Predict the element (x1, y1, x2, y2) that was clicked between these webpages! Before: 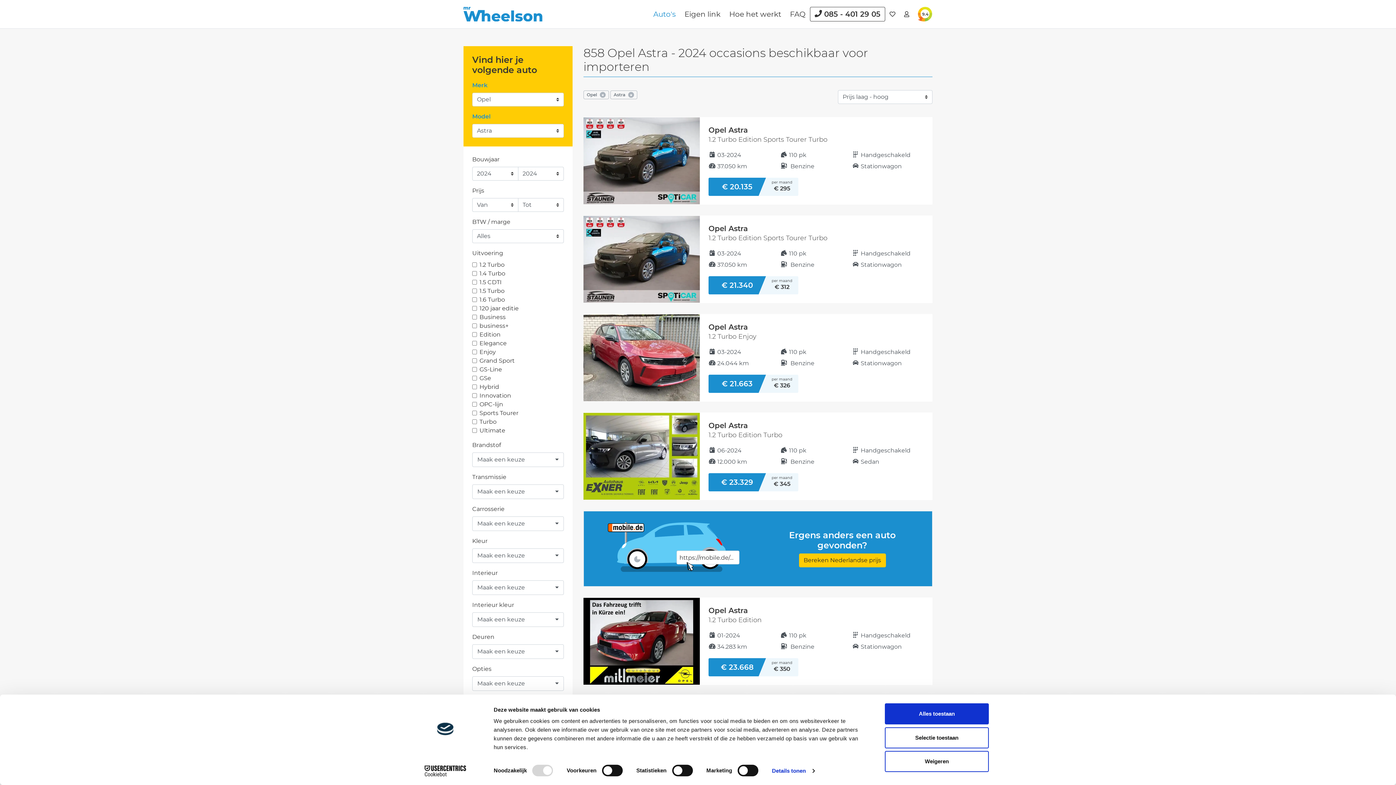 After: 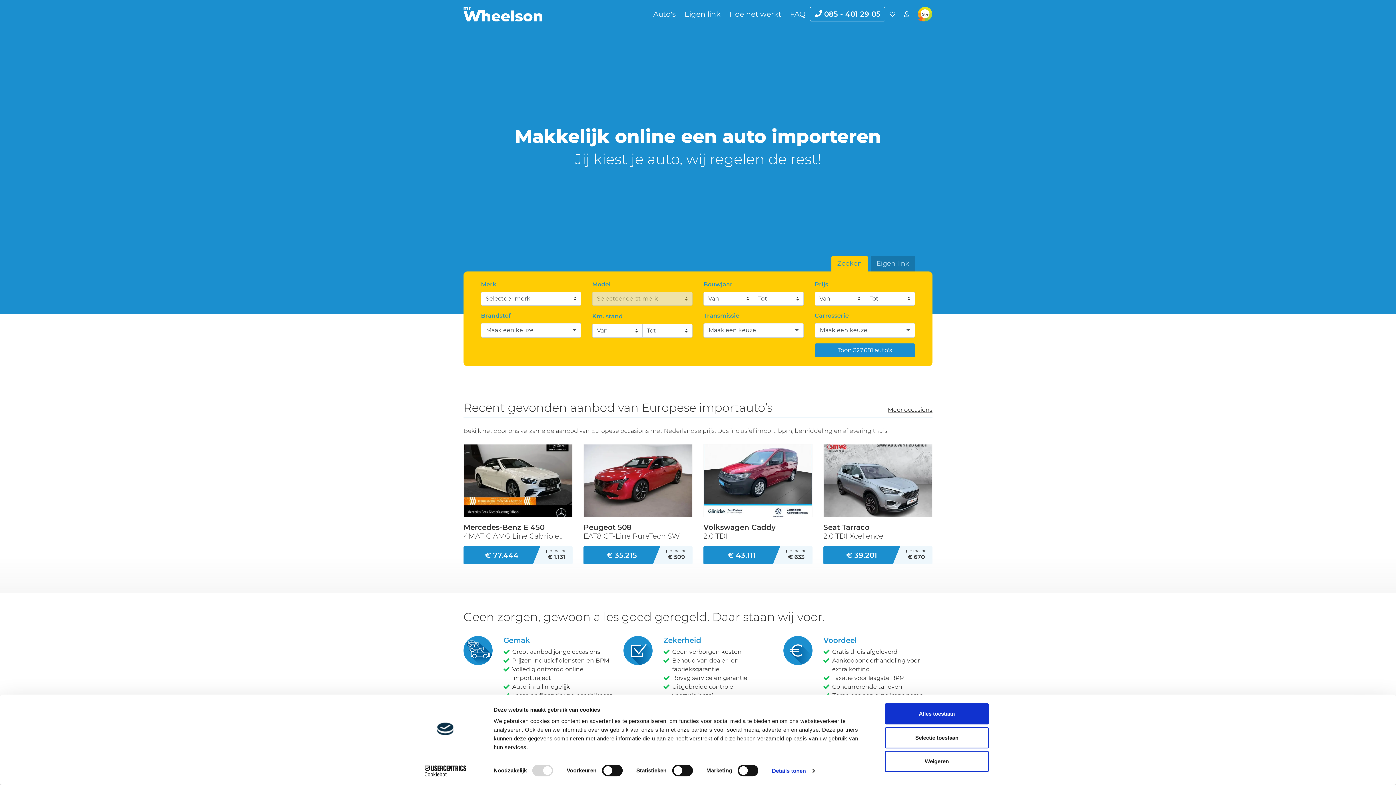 Action: label: MrWheelson bbox: (463, 6, 649, 21)